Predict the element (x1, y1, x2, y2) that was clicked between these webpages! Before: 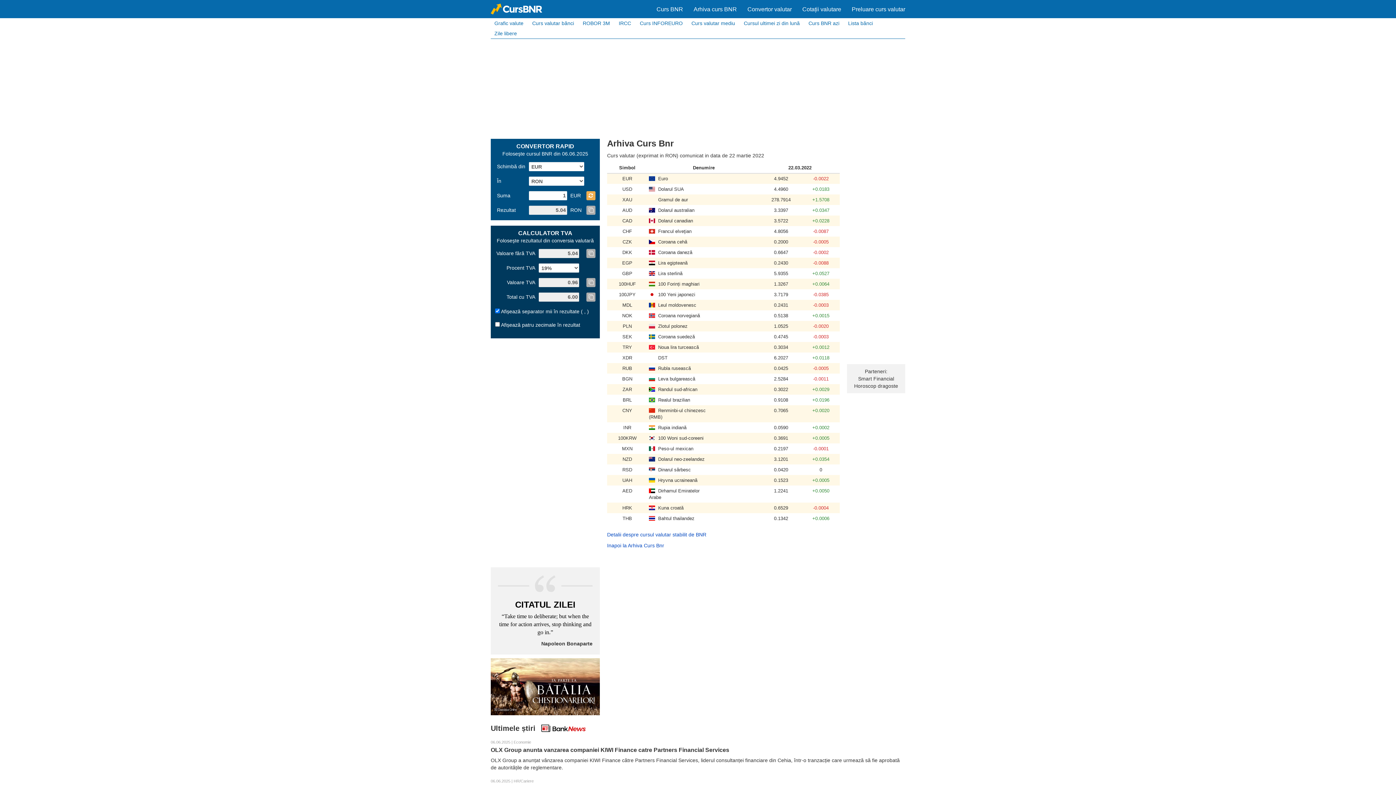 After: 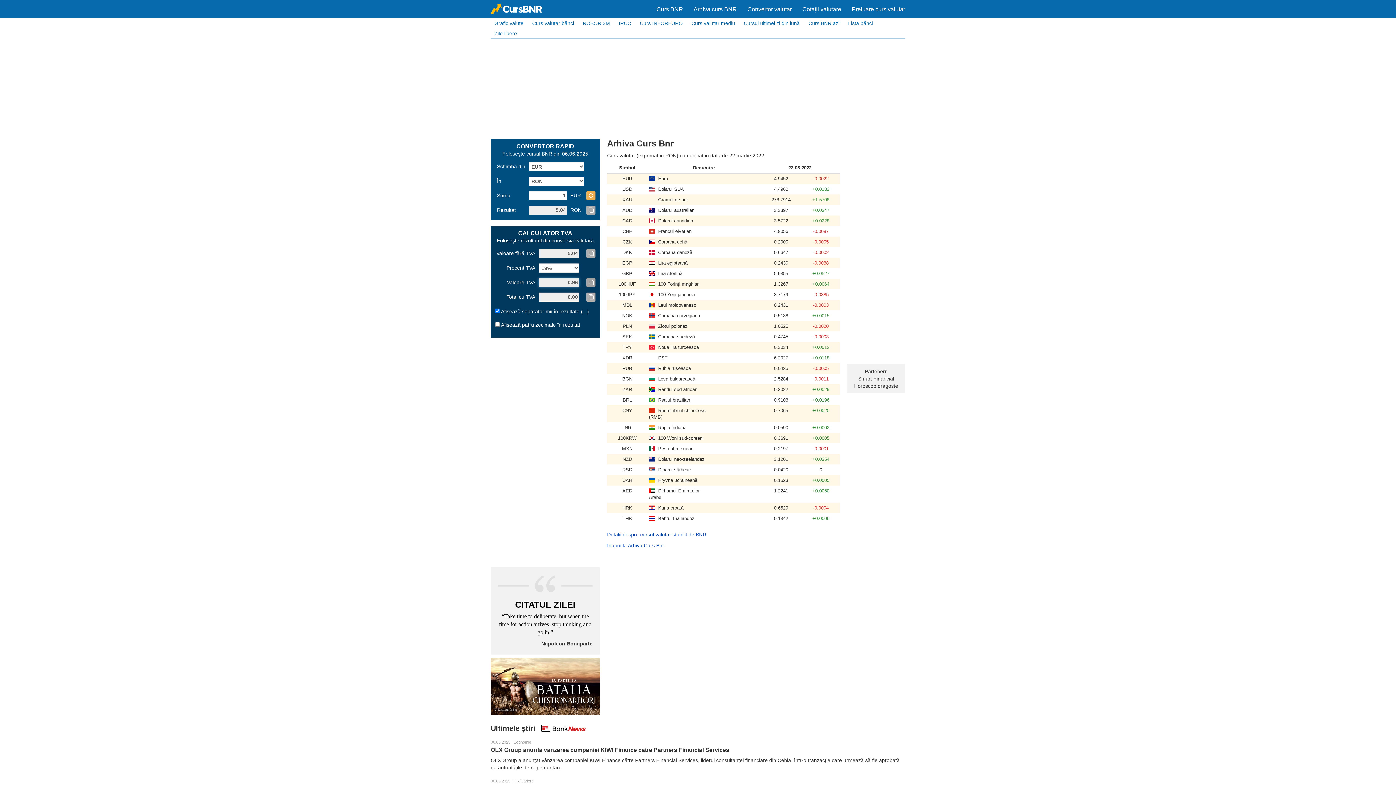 Action: bbox: (586, 278, 595, 287)